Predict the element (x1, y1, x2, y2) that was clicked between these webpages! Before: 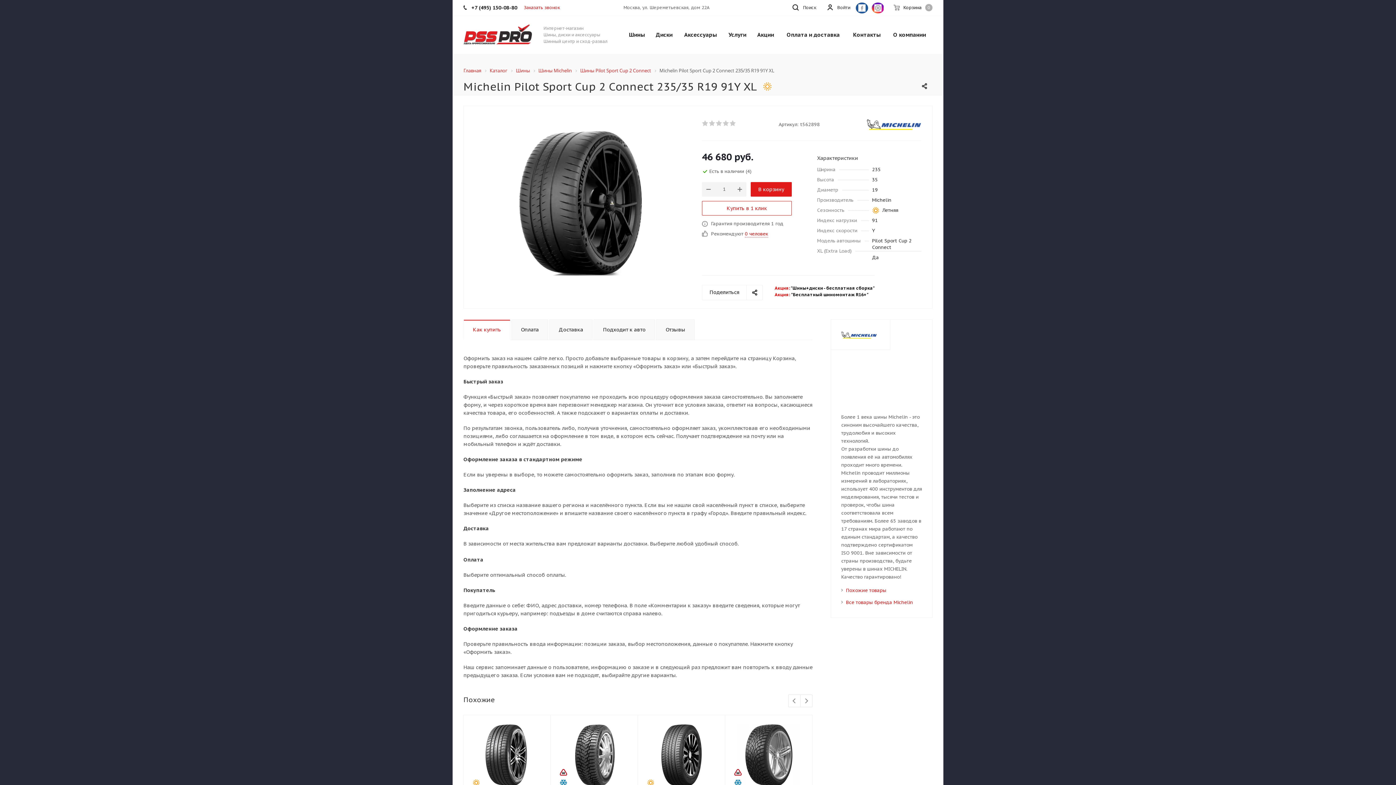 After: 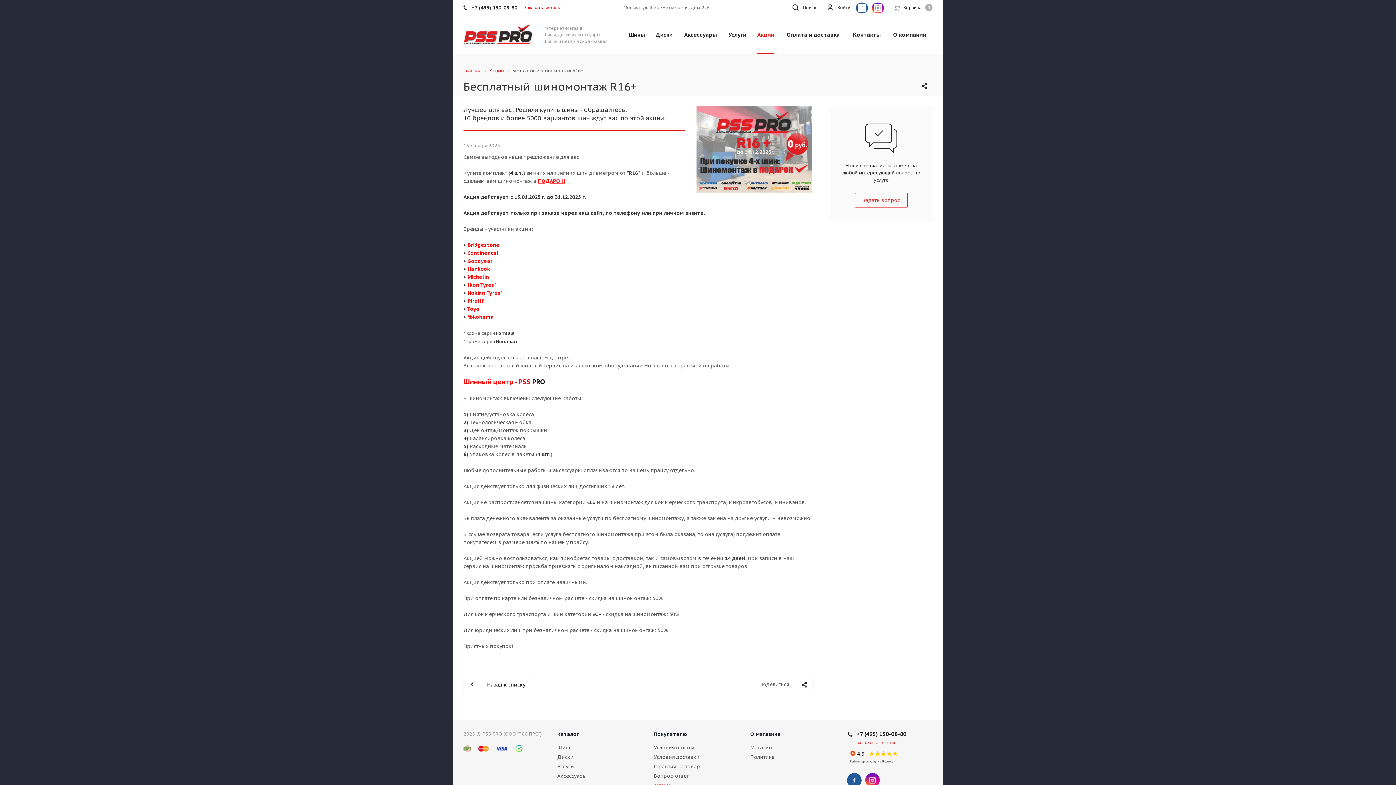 Action: label: Акция bbox: (774, 291, 789, 297)